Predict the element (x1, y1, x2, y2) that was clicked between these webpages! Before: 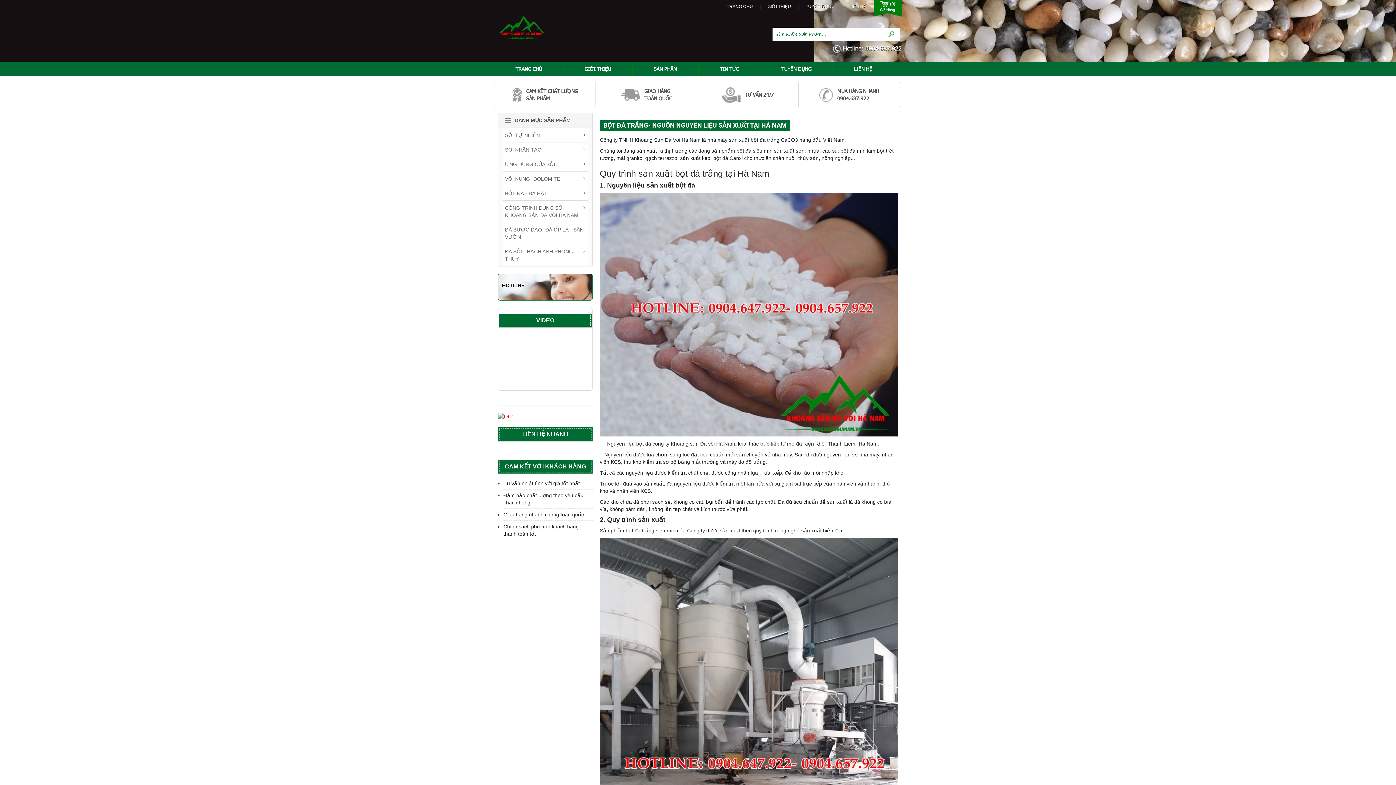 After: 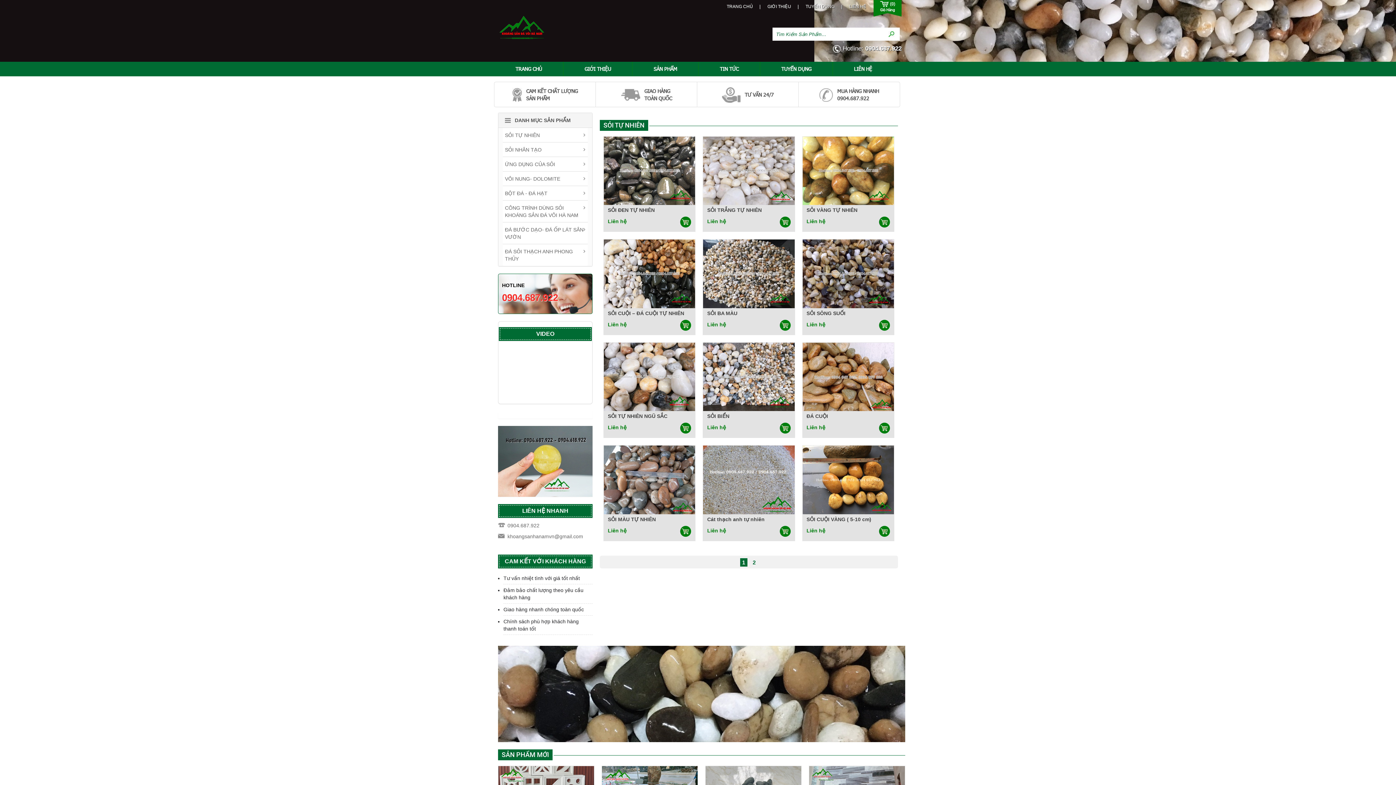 Action: bbox: (502, 128, 588, 142) label: SỎI TỰ NHIÊN